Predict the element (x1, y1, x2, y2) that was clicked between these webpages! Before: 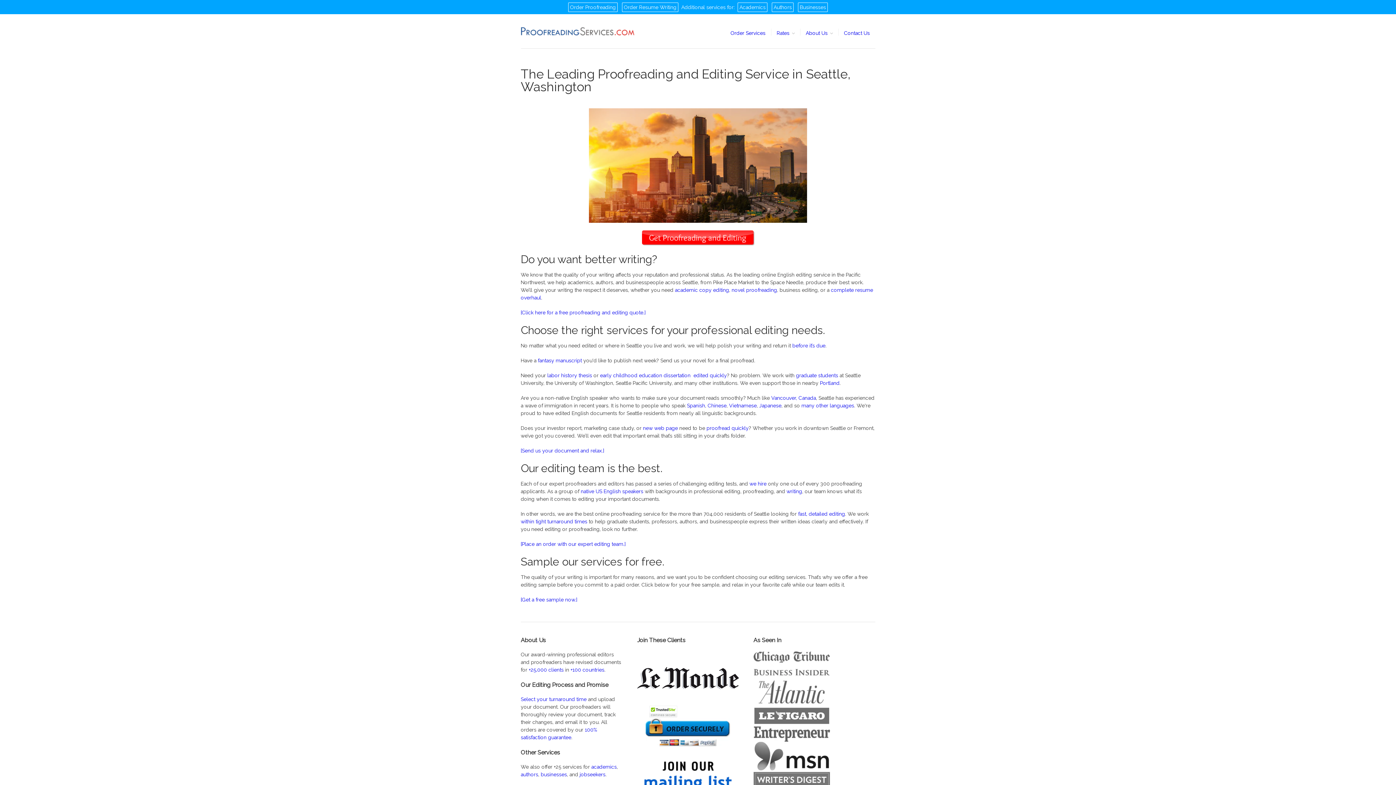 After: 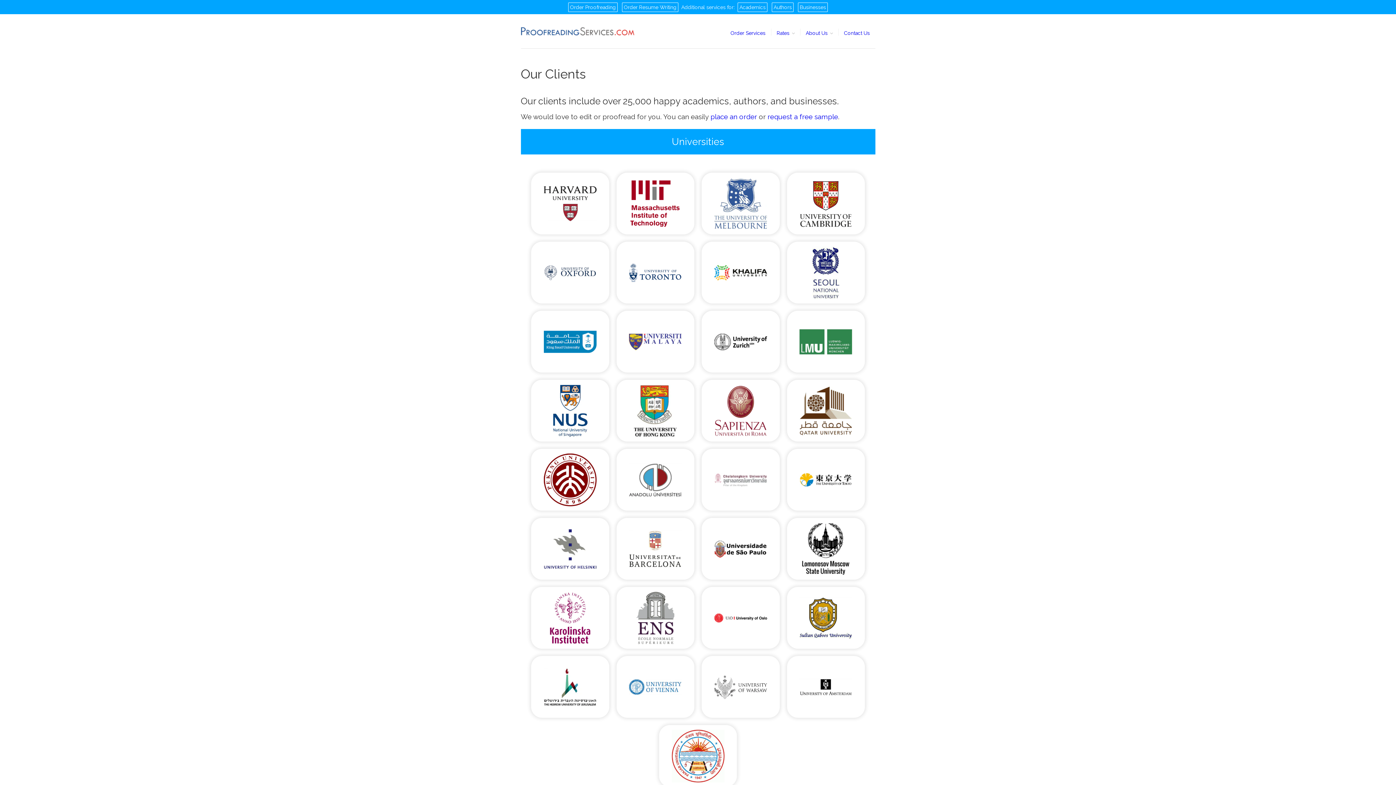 Action: label: +25,000 clients bbox: (528, 667, 563, 673)